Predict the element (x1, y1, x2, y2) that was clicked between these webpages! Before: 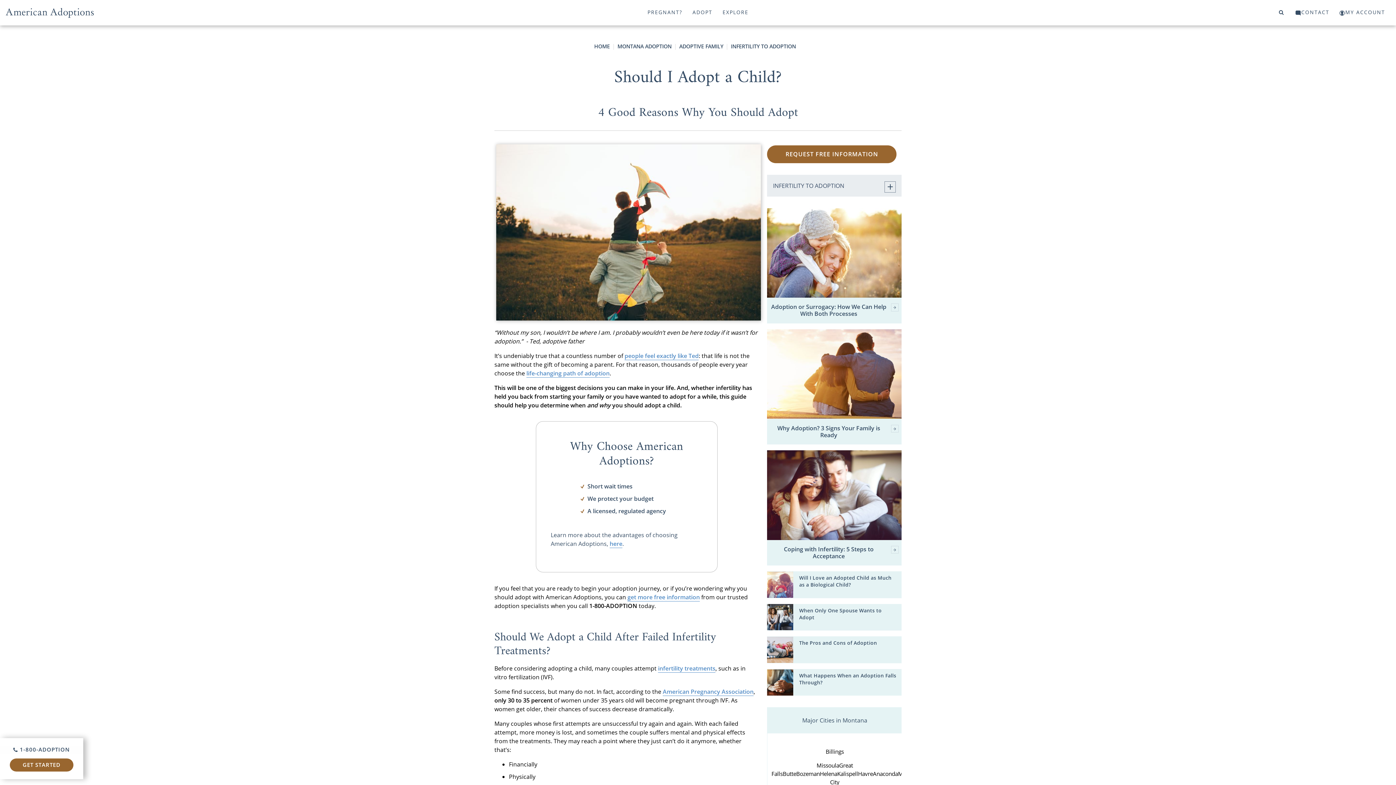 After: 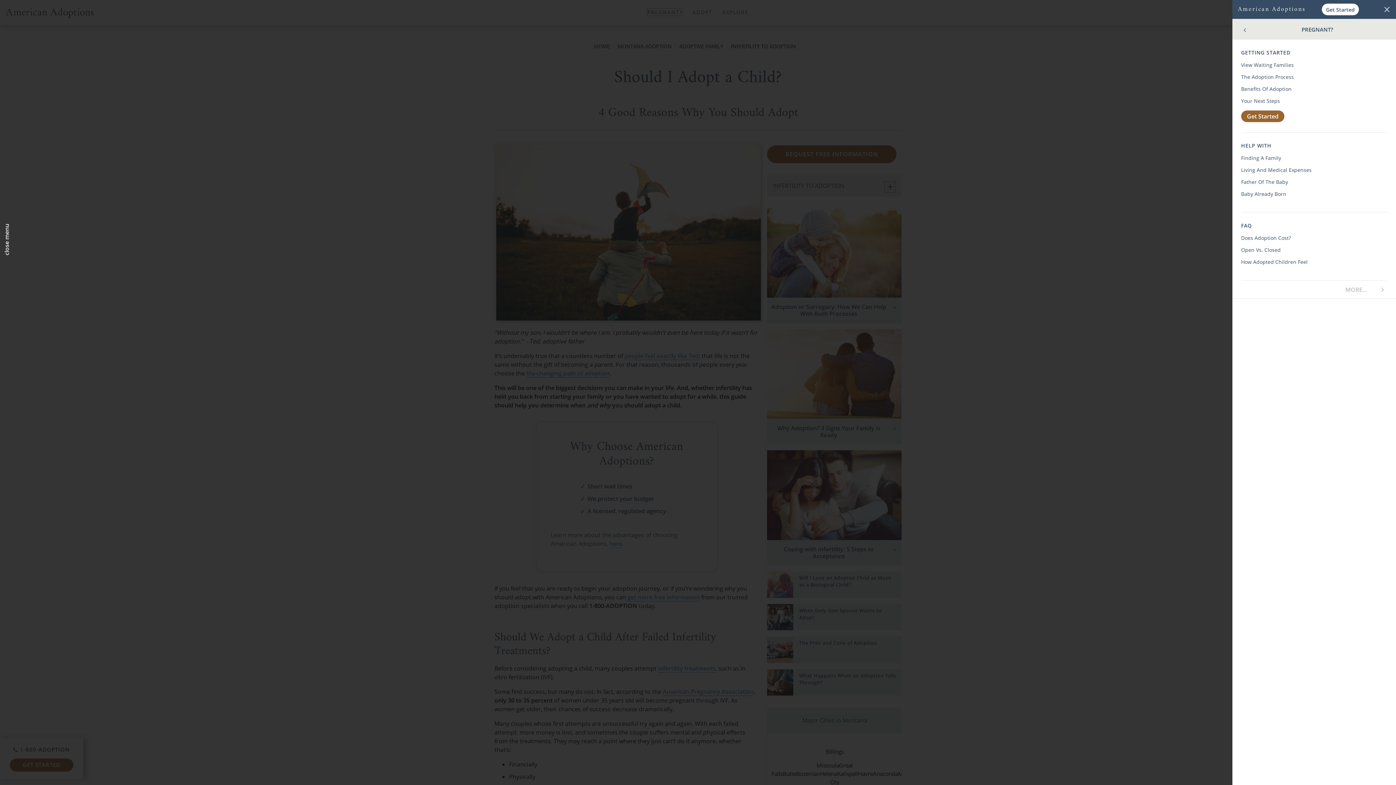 Action: bbox: (647, 8, 682, 15) label: PREGNANT?